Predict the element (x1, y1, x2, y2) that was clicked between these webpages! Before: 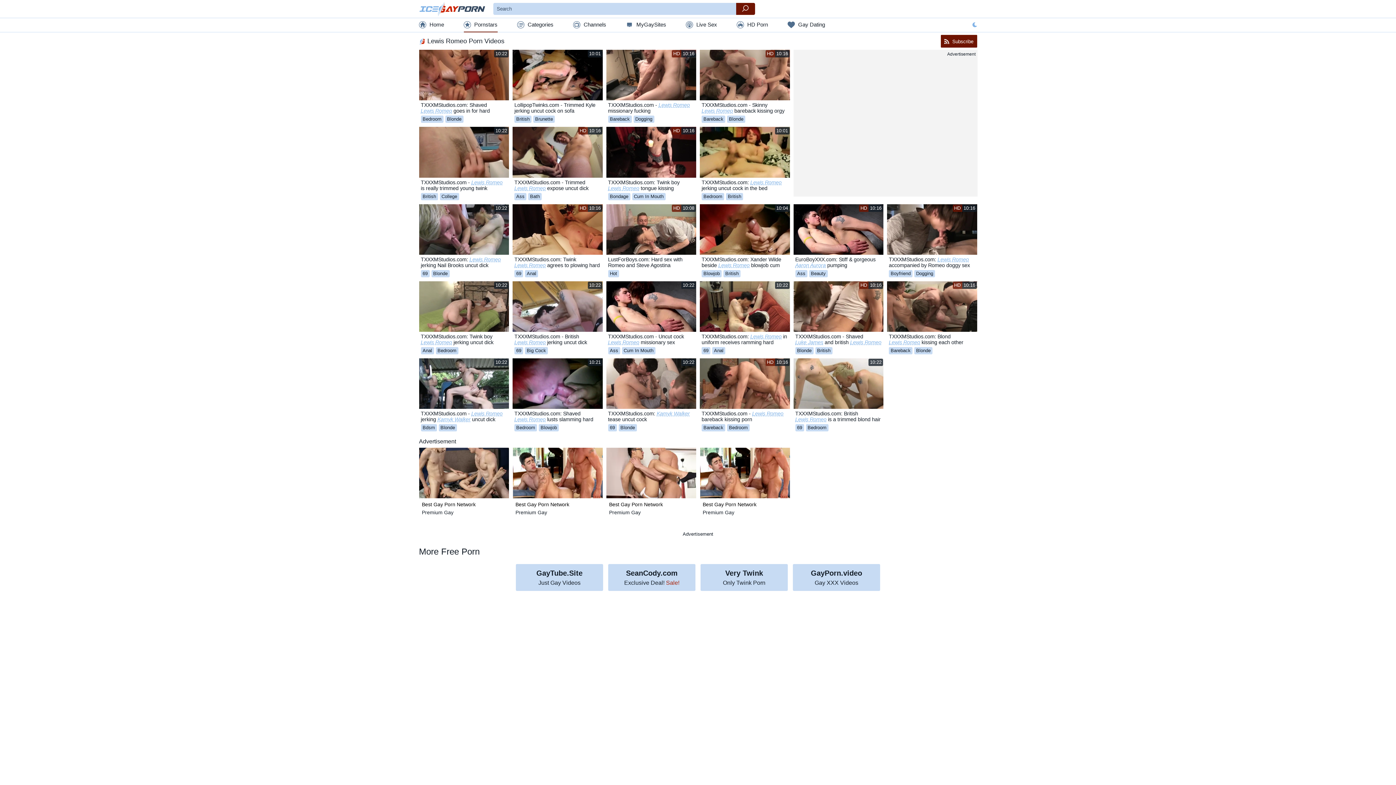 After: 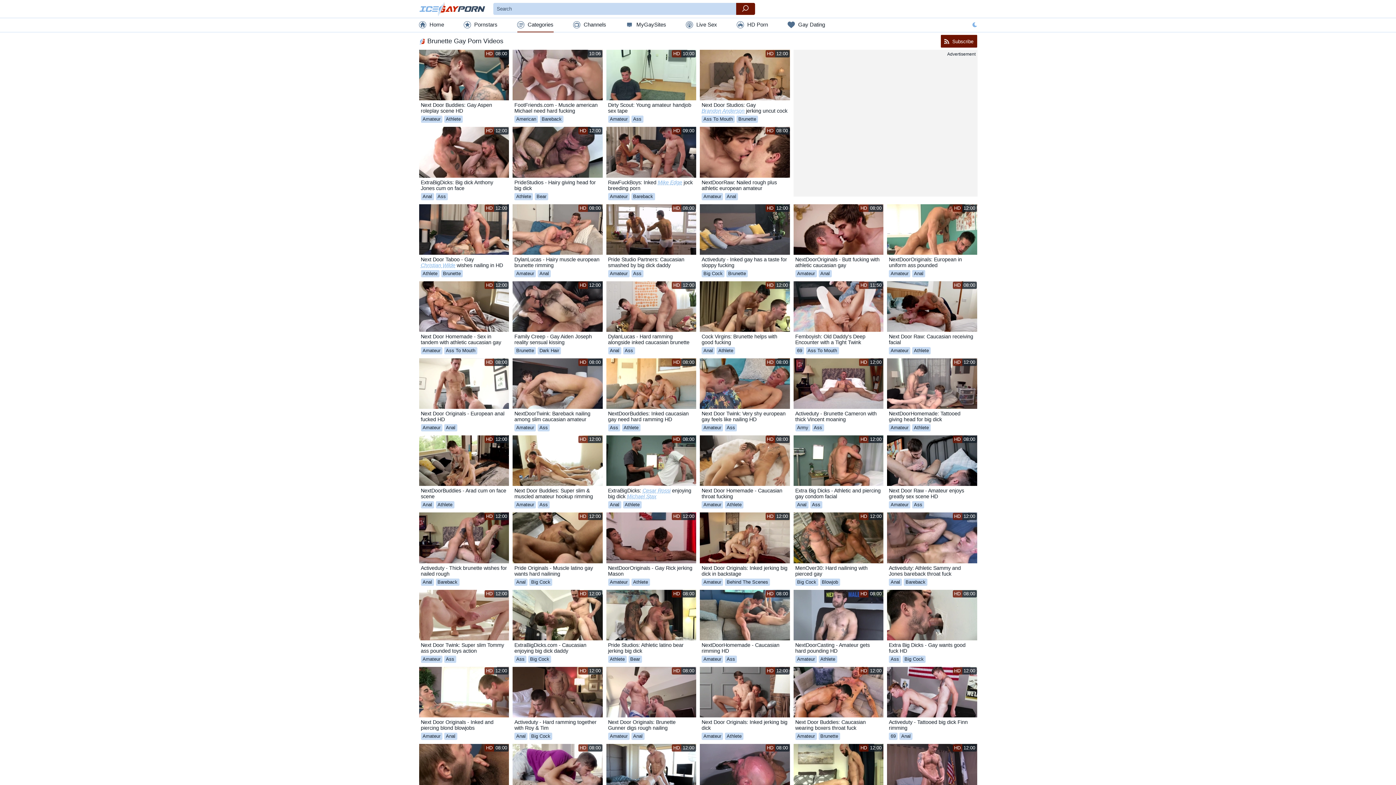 Action: label: Brunette bbox: (533, 115, 554, 123)